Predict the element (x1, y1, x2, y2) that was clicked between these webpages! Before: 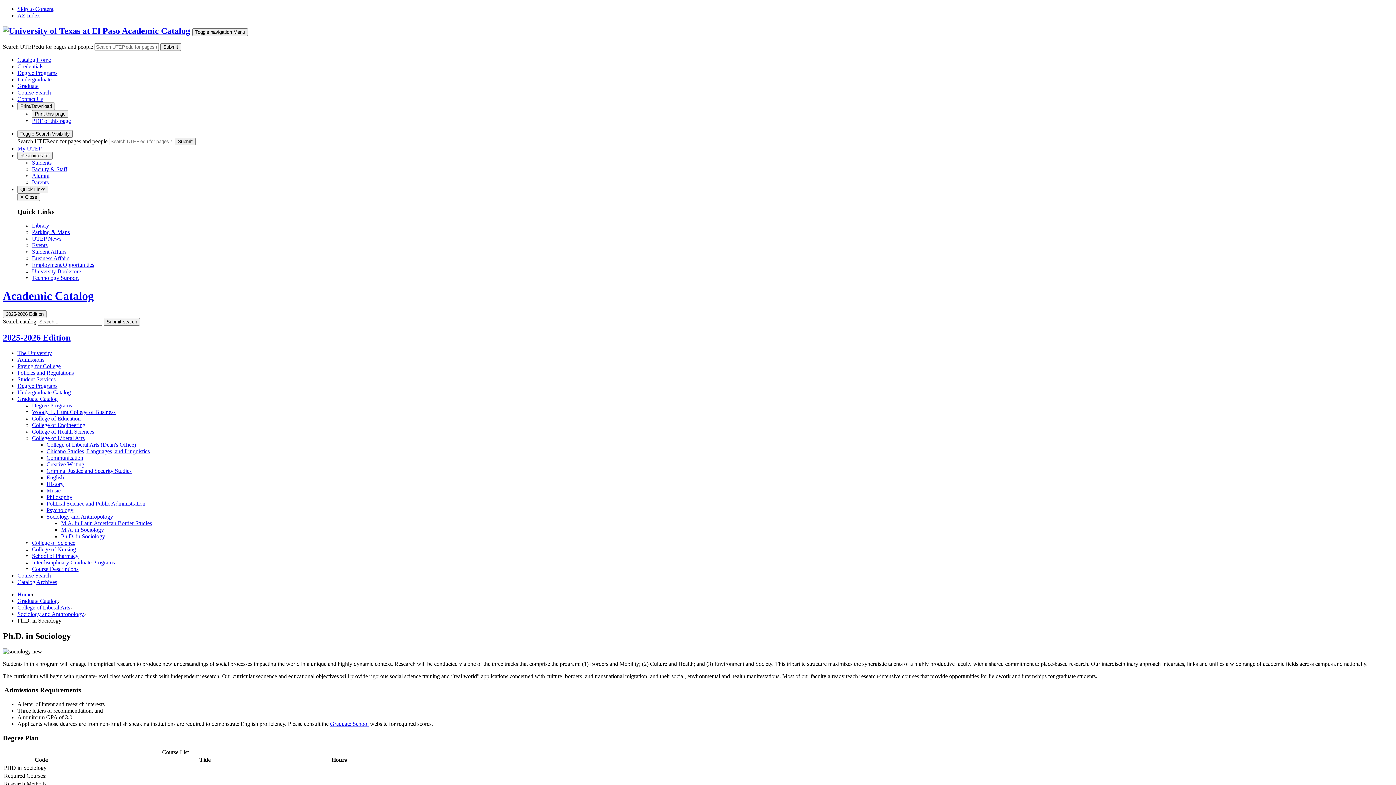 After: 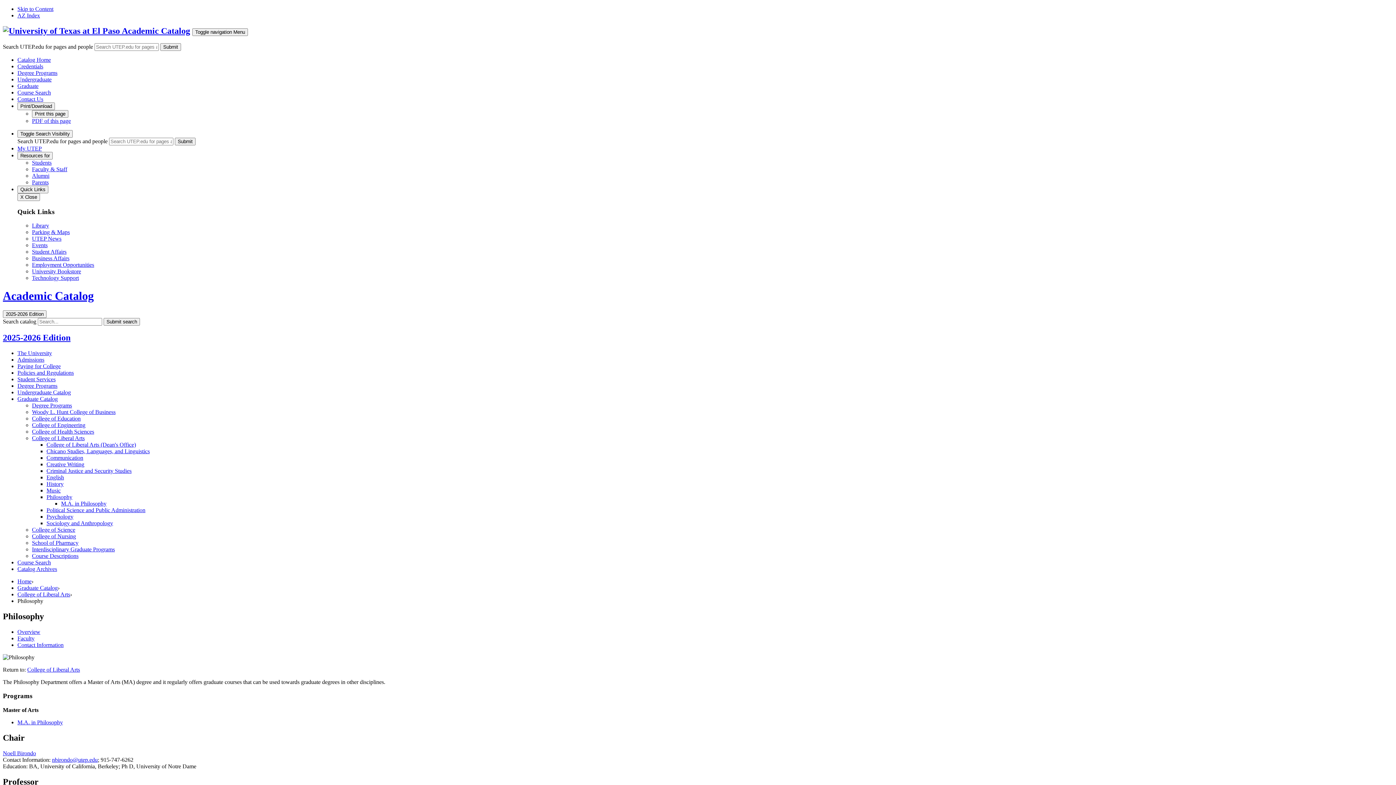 Action: bbox: (46, 494, 72, 500) label: Philosophy